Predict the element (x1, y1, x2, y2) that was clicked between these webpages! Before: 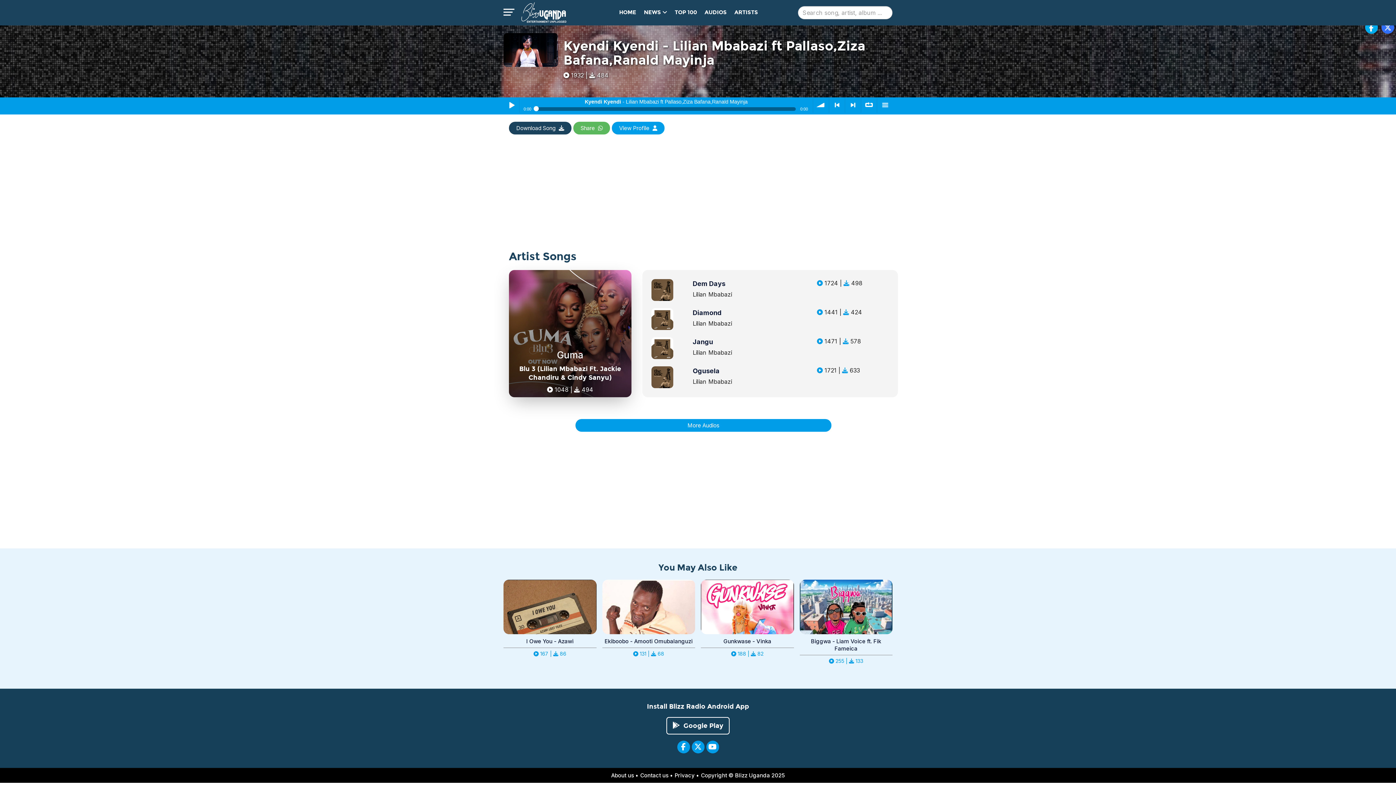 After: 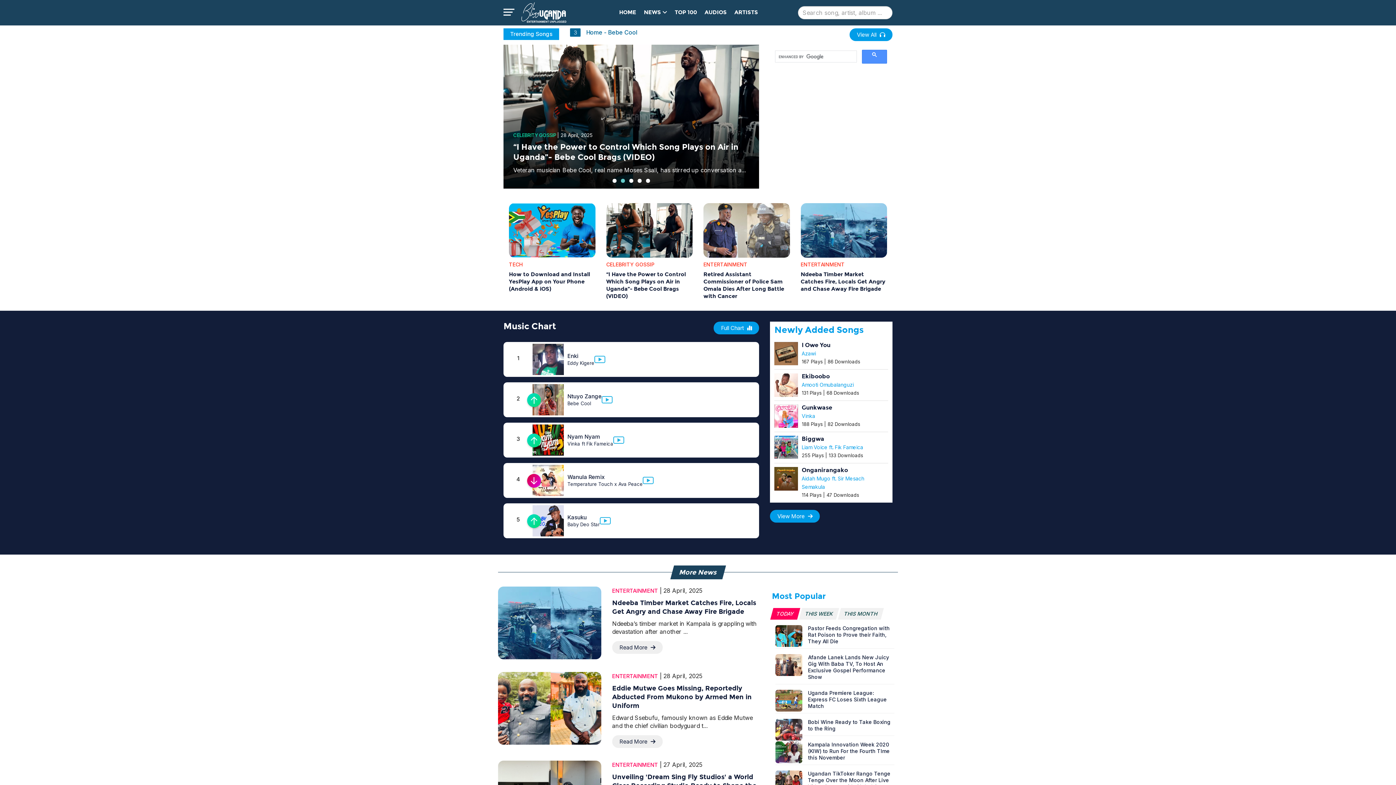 Action: bbox: (520, 8, 567, 15)